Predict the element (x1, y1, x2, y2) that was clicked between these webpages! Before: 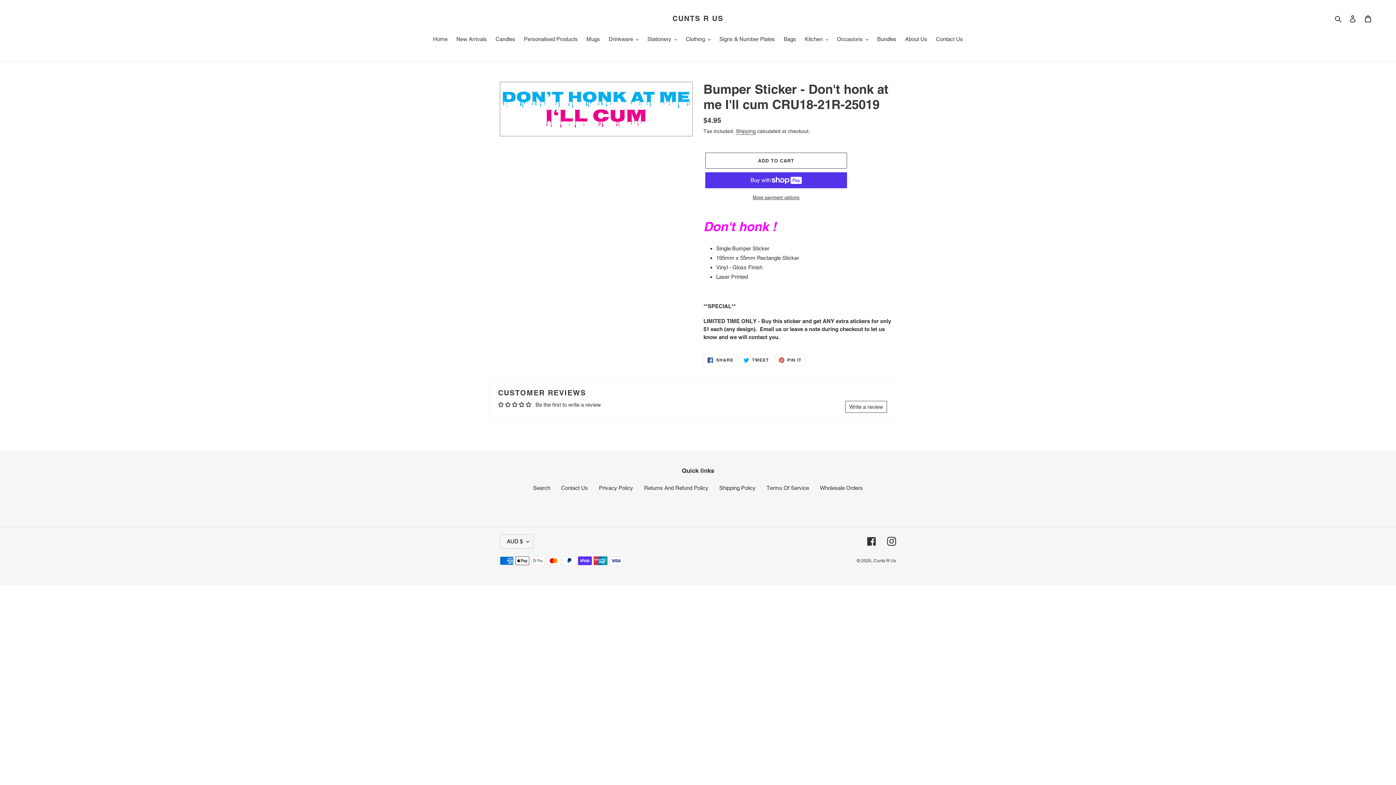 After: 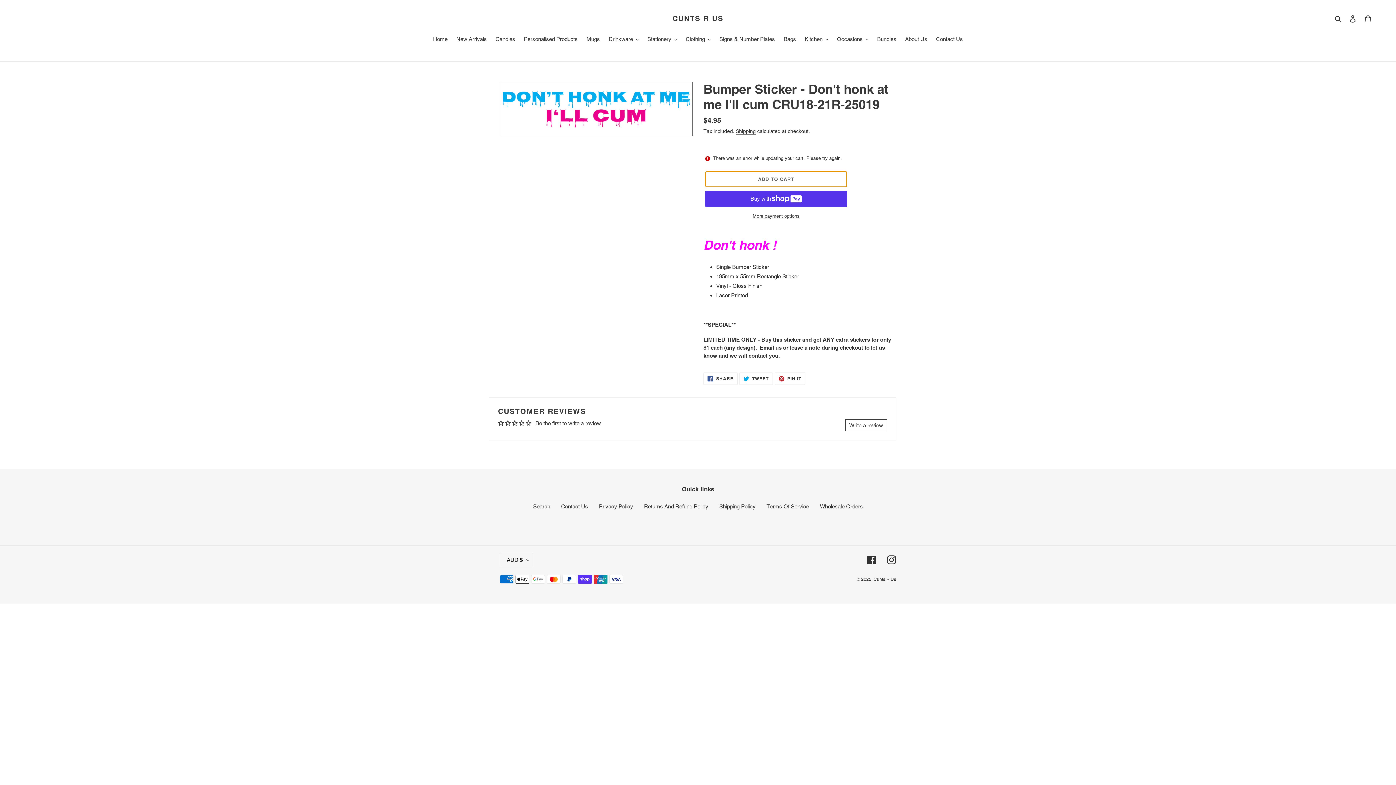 Action: label: Add to cart bbox: (705, 152, 847, 168)